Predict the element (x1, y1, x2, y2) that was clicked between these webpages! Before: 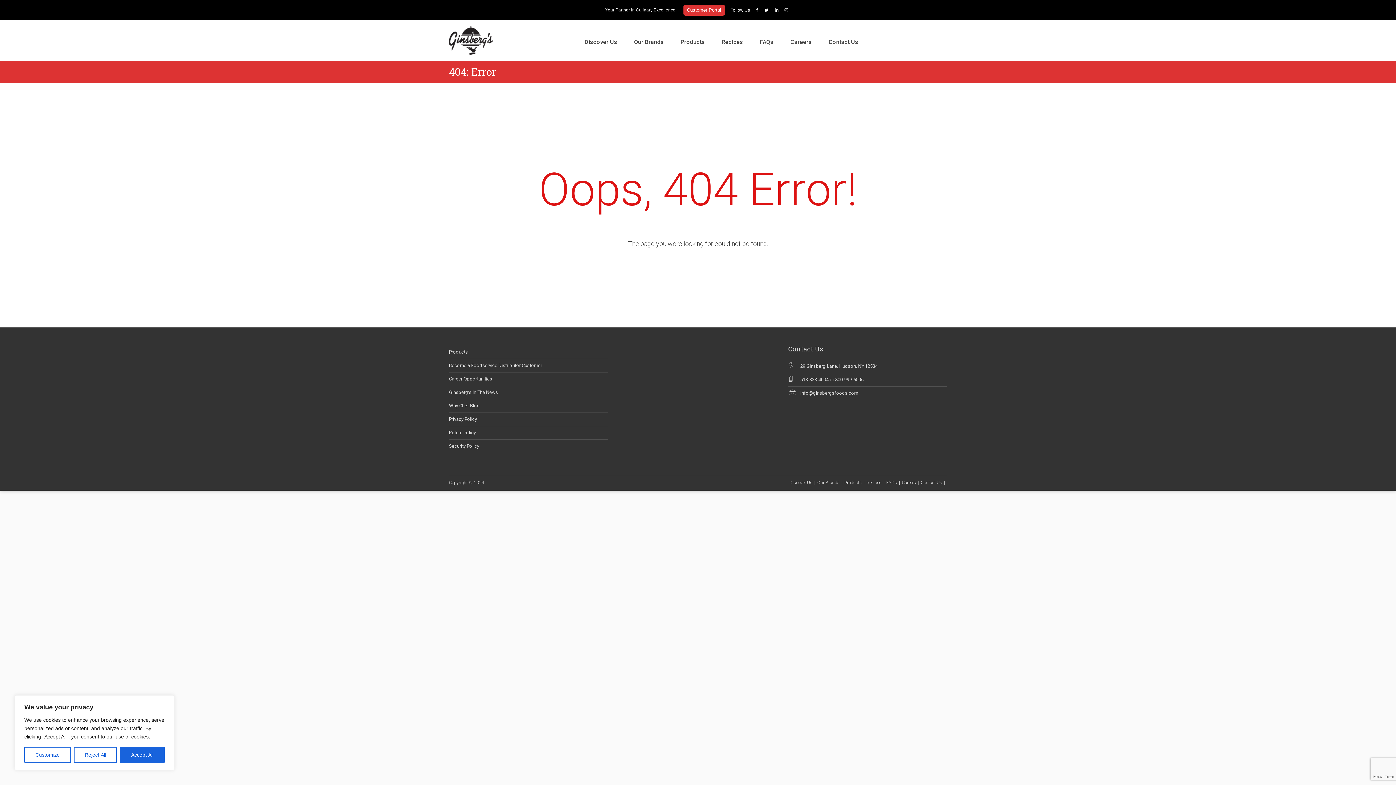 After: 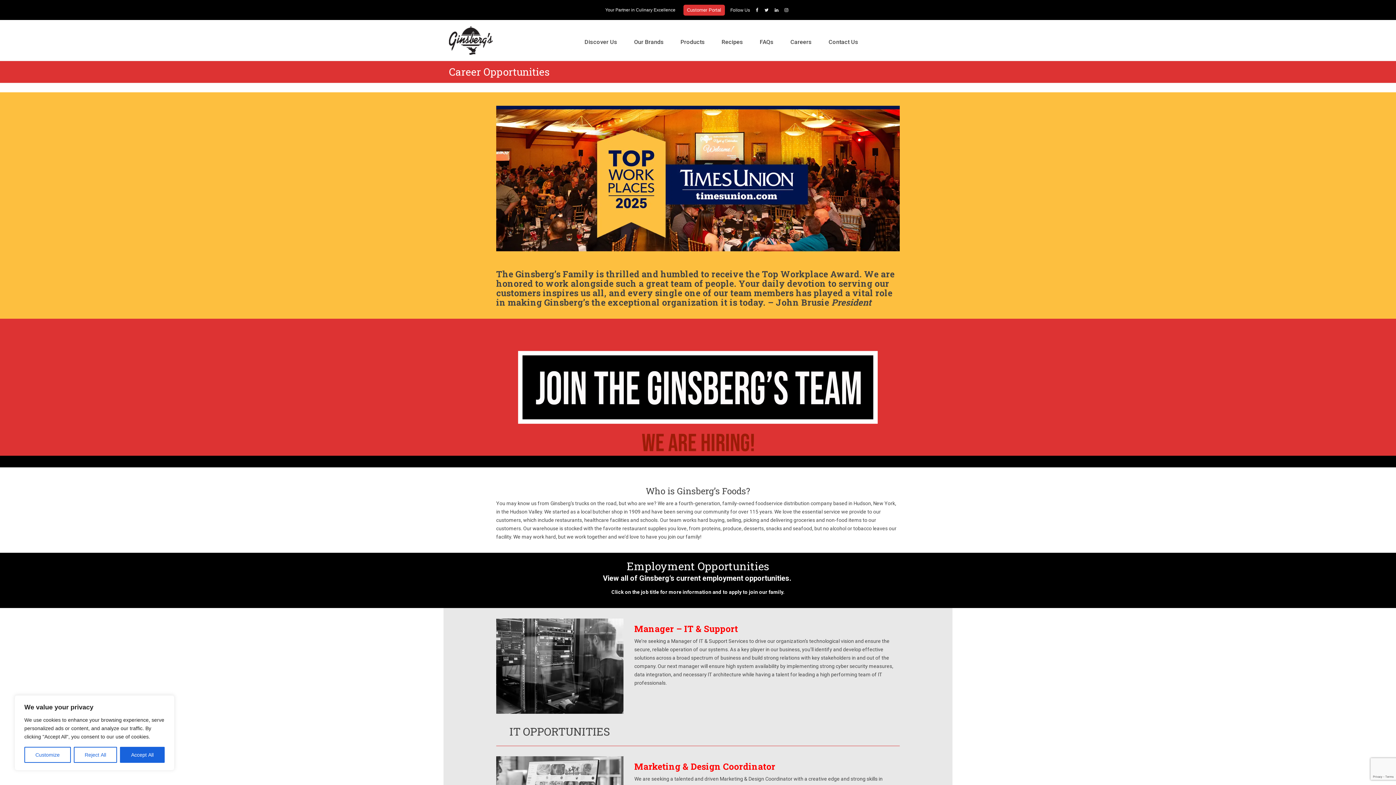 Action: label: Career Opportunities bbox: (449, 375, 492, 383)